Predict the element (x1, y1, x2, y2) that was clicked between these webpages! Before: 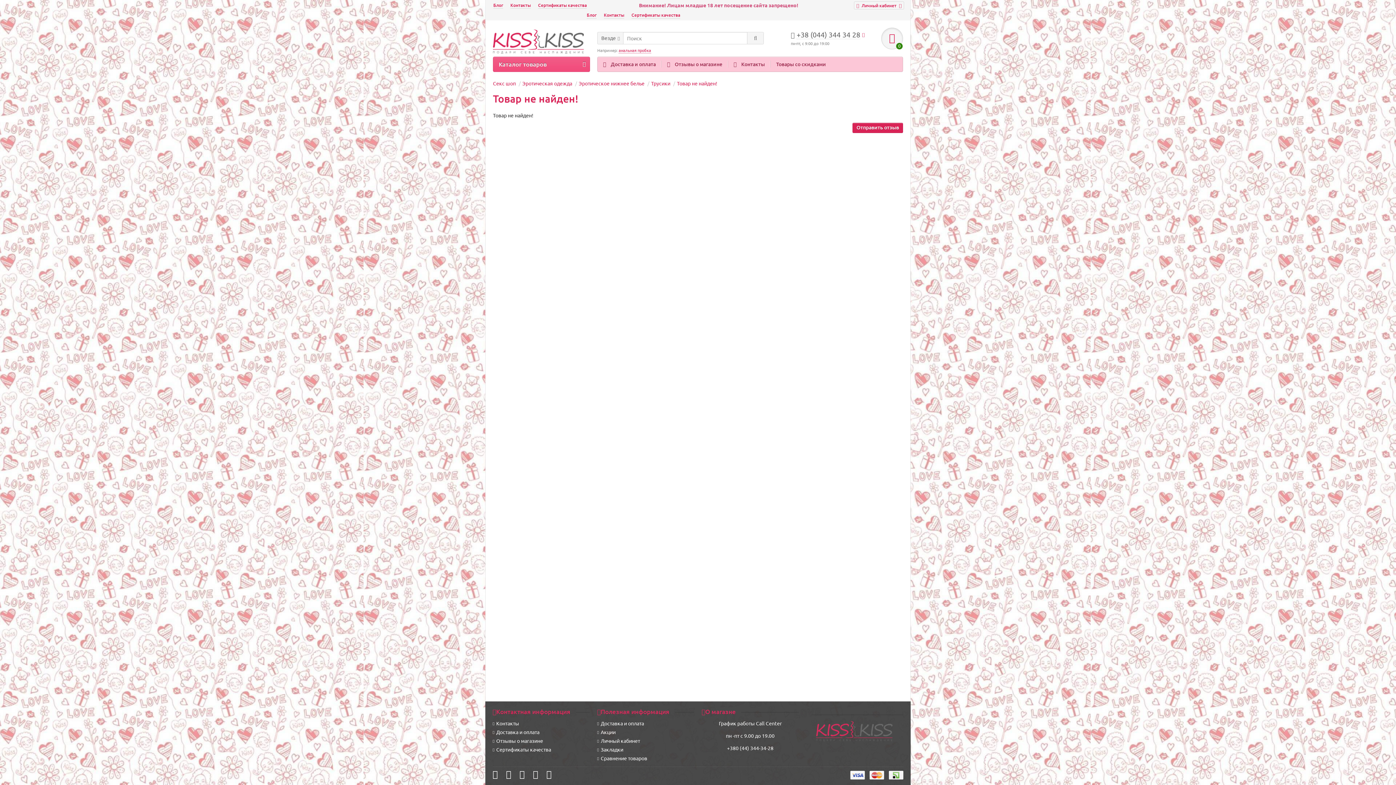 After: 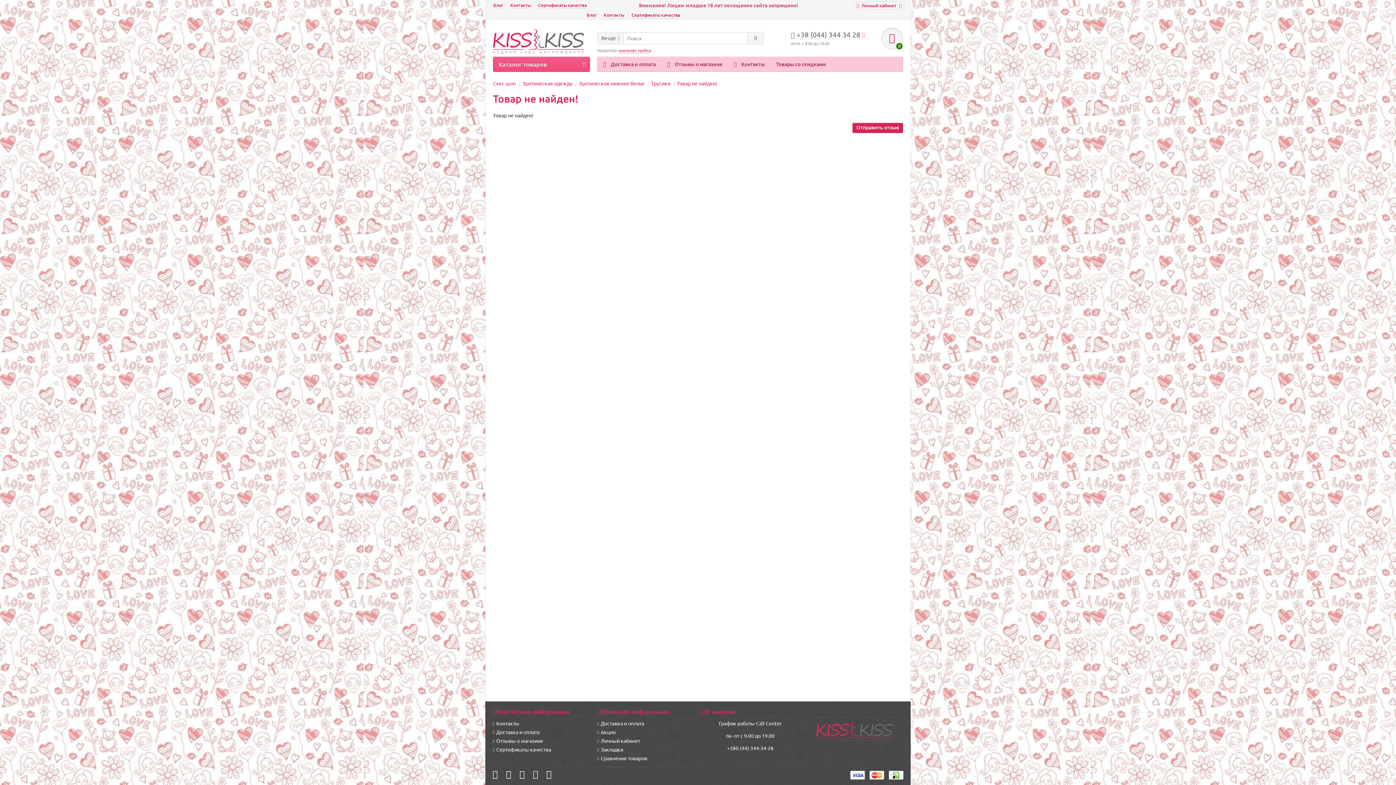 Action: label: +380 (44) 344-34-28 bbox: (727, 744, 773, 751)